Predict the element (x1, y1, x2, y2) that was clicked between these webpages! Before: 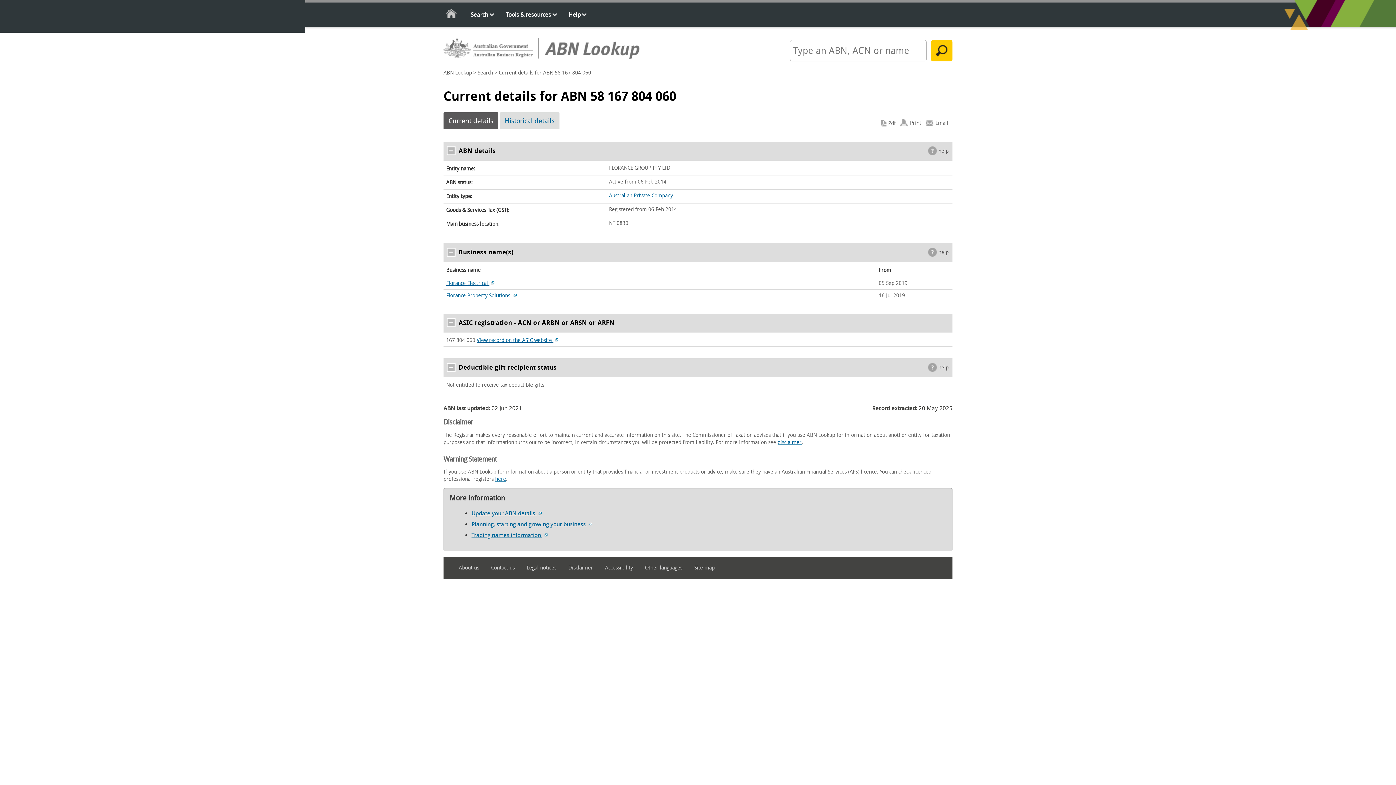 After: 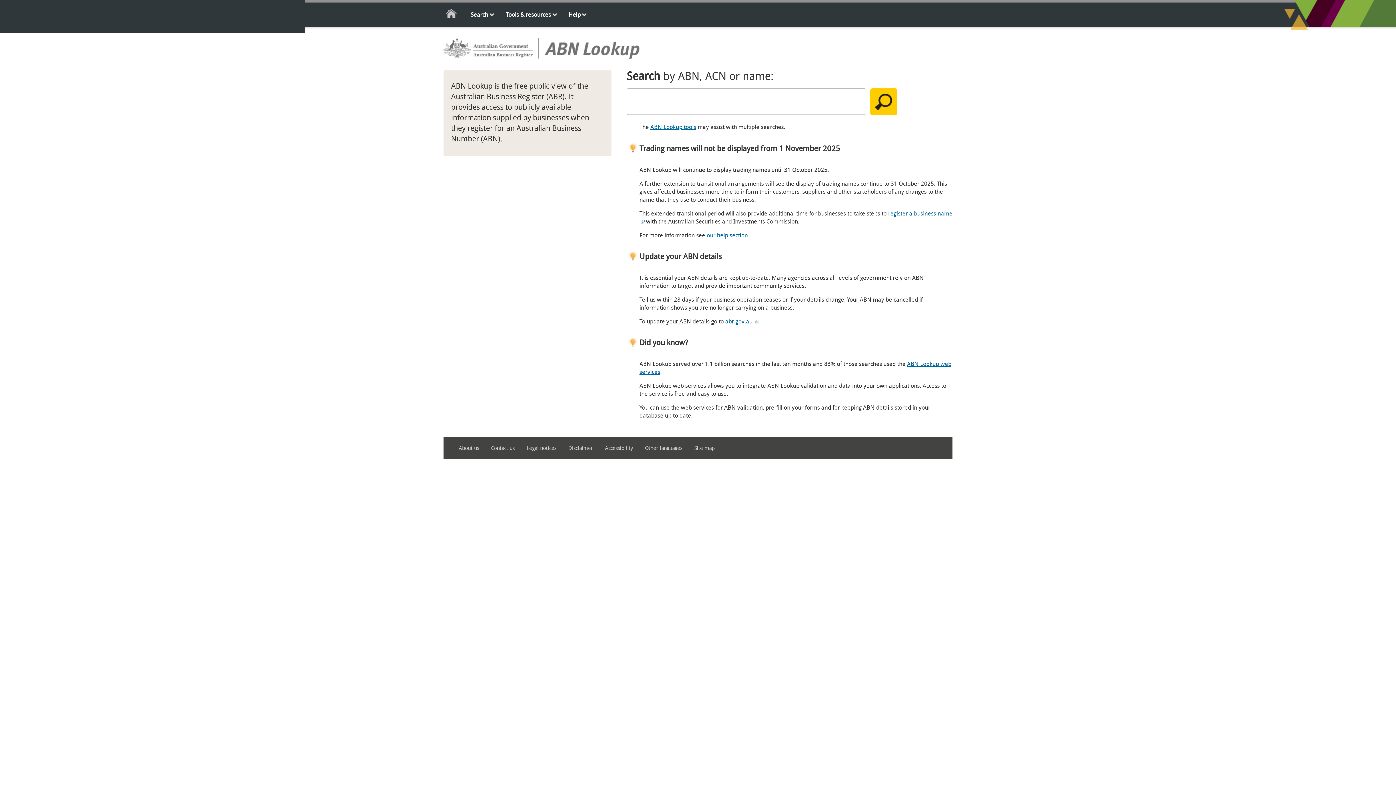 Action: bbox: (544, 57, 639, 64)